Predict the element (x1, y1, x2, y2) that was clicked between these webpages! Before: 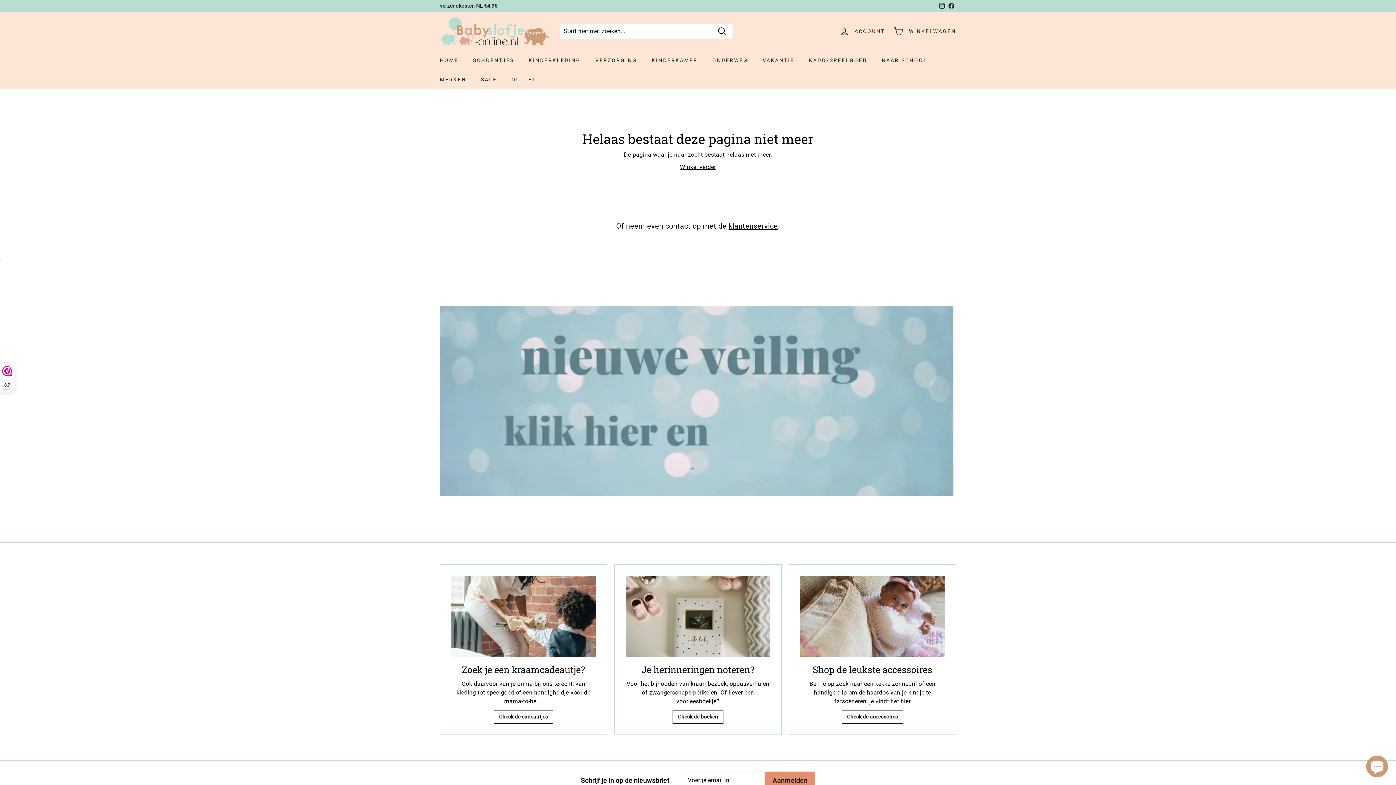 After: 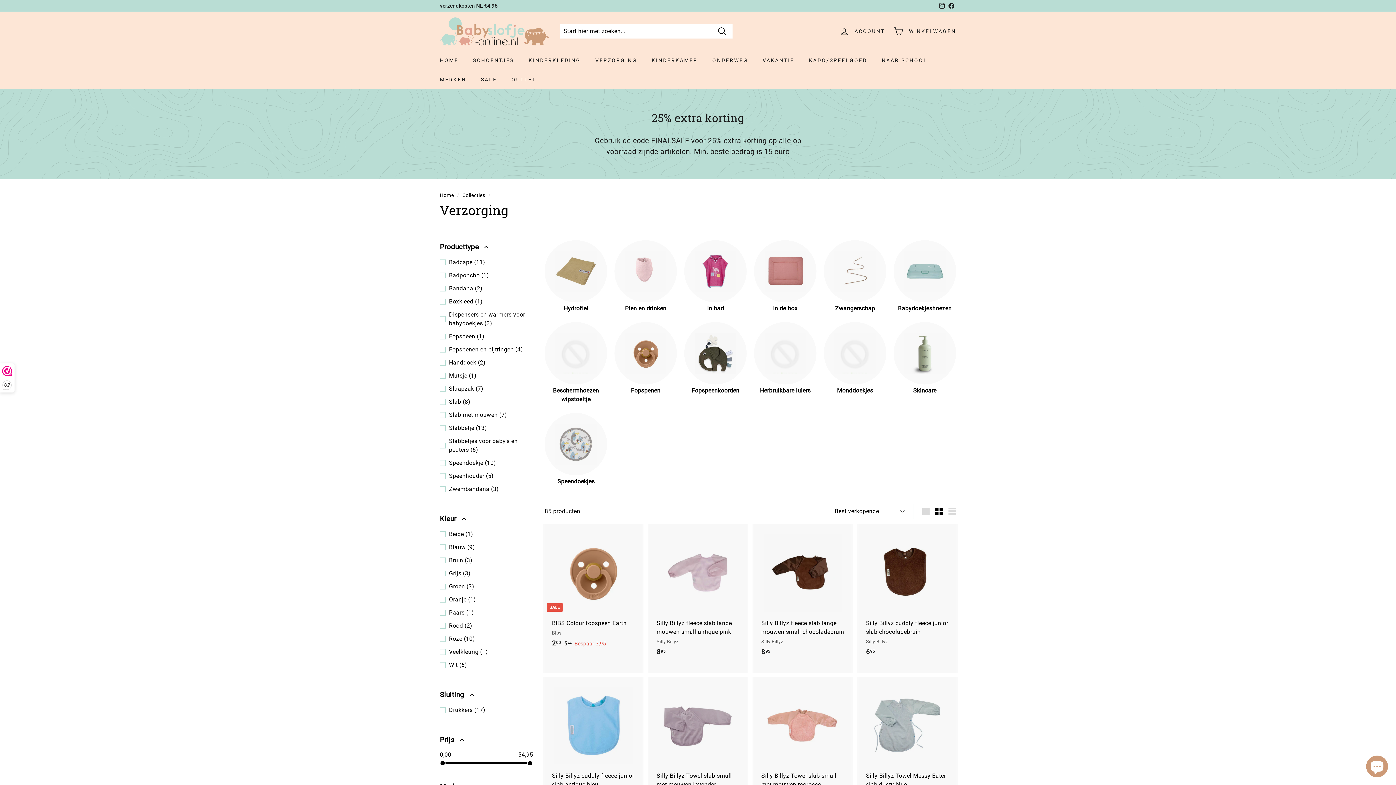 Action: label: VERZORGING bbox: (588, 50, 644, 70)